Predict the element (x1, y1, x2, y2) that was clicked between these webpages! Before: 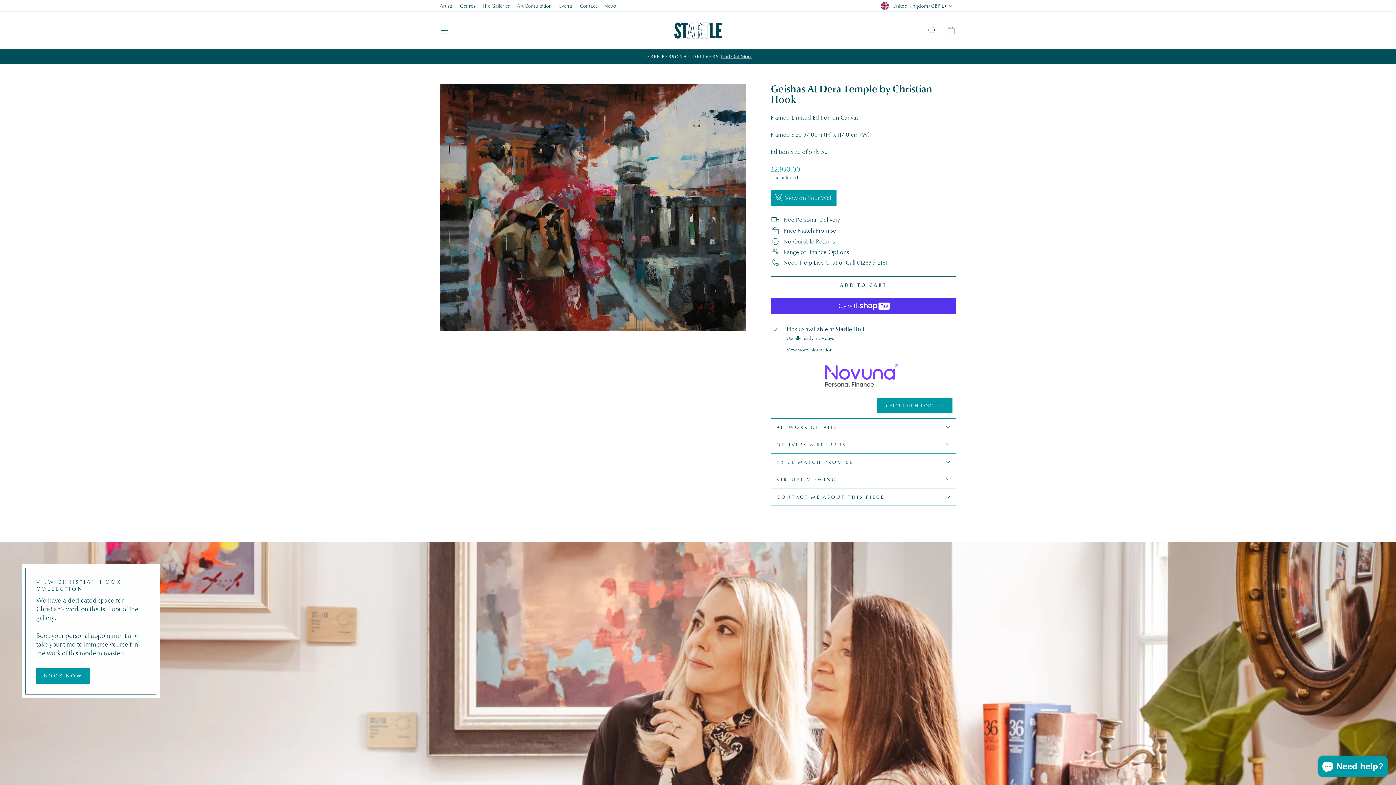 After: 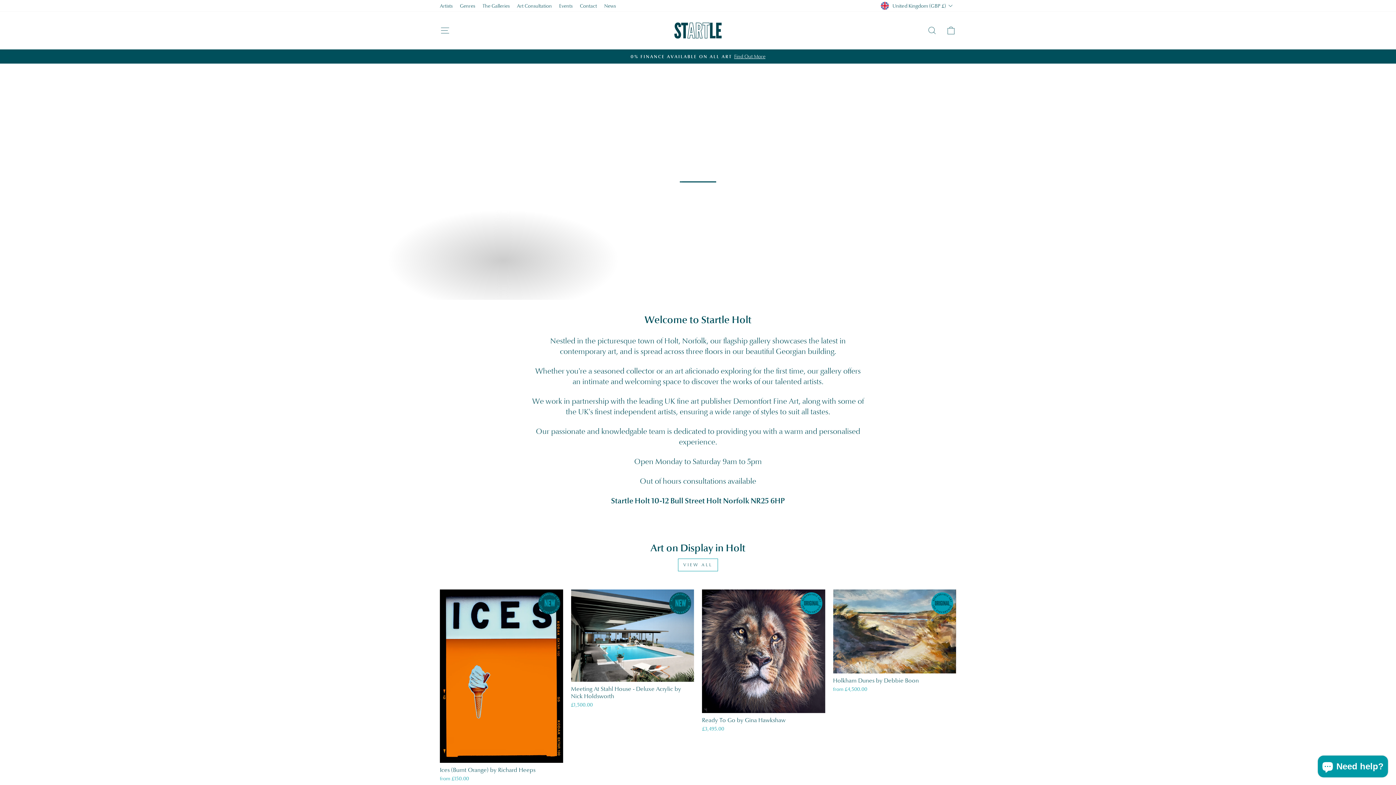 Action: label: The Galleries bbox: (478, 0, 513, 11)